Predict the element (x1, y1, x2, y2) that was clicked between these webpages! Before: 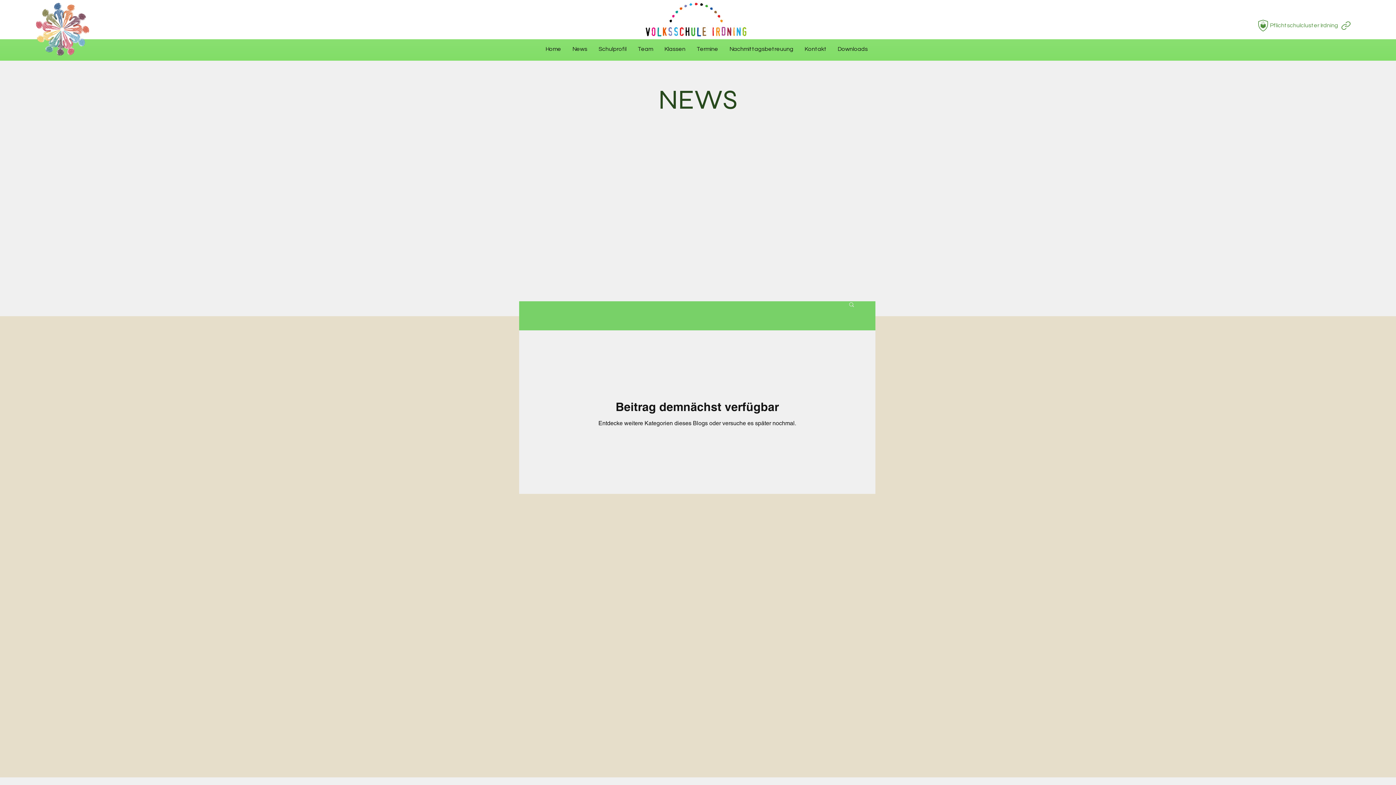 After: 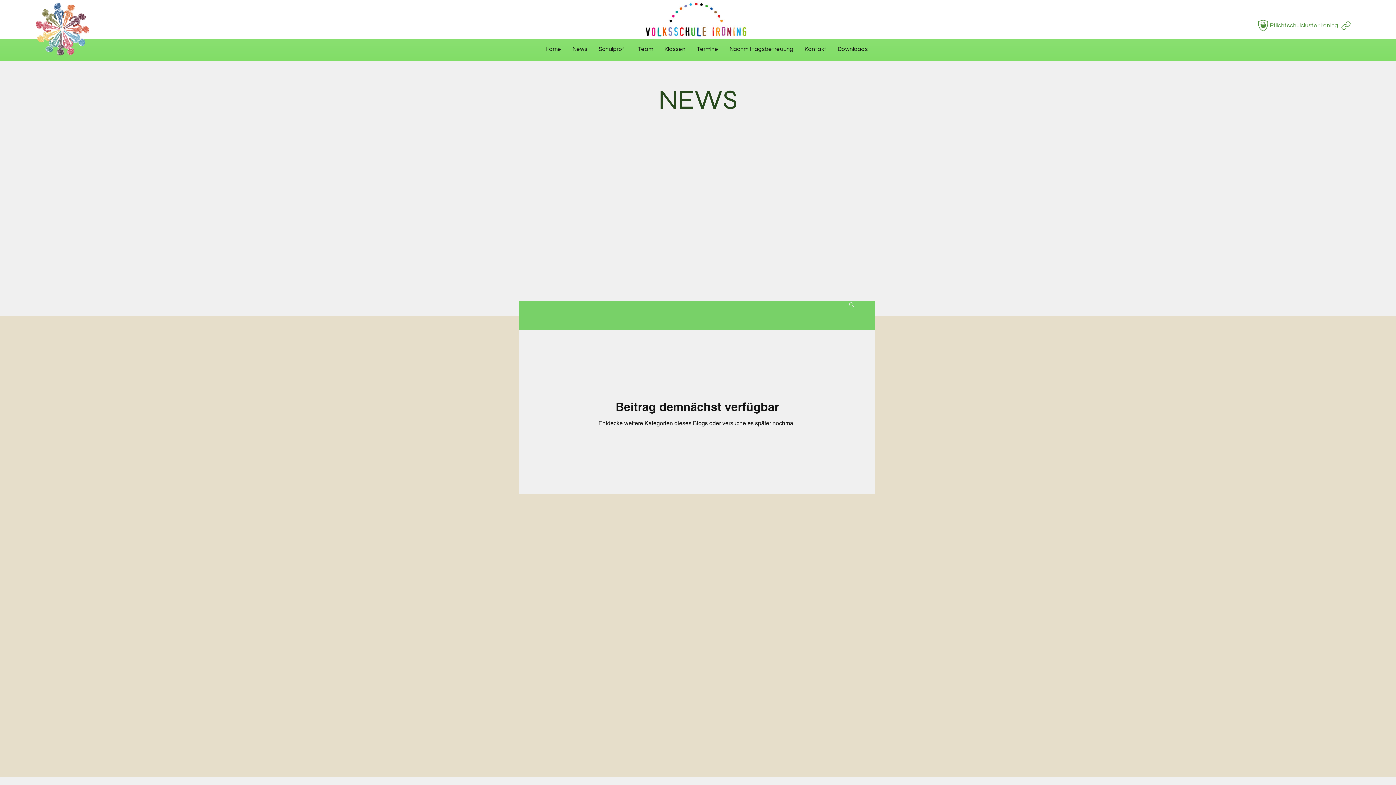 Action: bbox: (1270, 22, 1338, 28) label: Pflichtschulcluster Irdning